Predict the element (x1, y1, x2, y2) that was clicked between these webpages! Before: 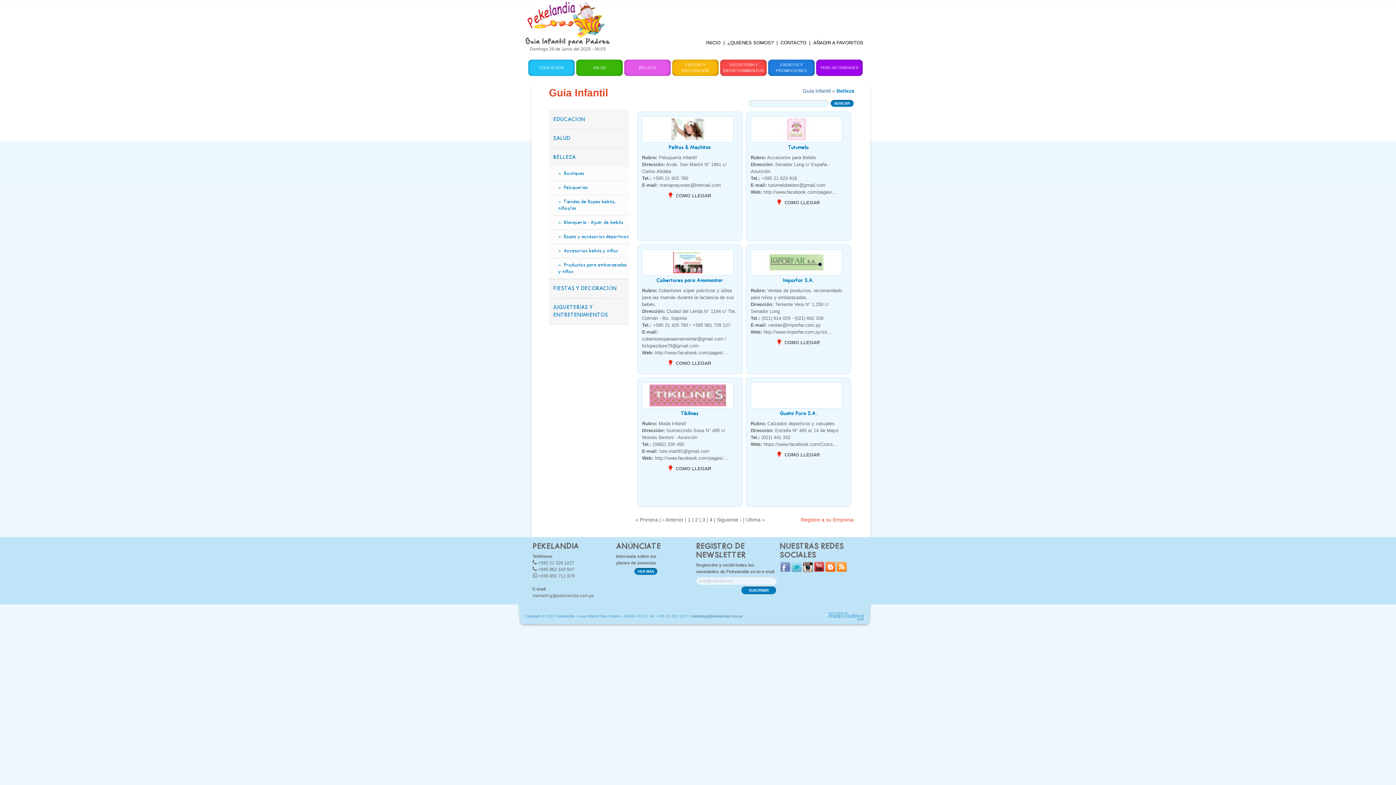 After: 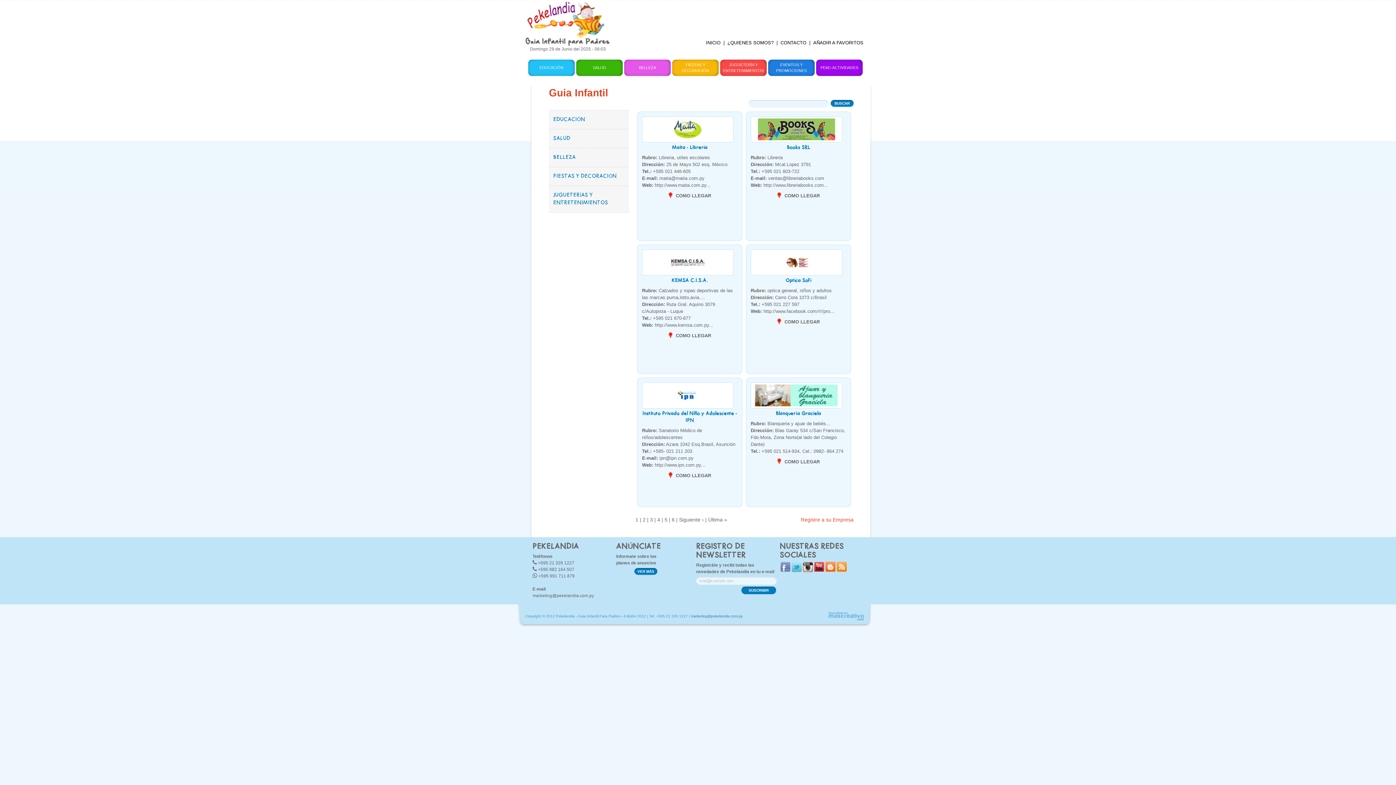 Action: bbox: (802, 88, 830, 93) label: Guía Infantil